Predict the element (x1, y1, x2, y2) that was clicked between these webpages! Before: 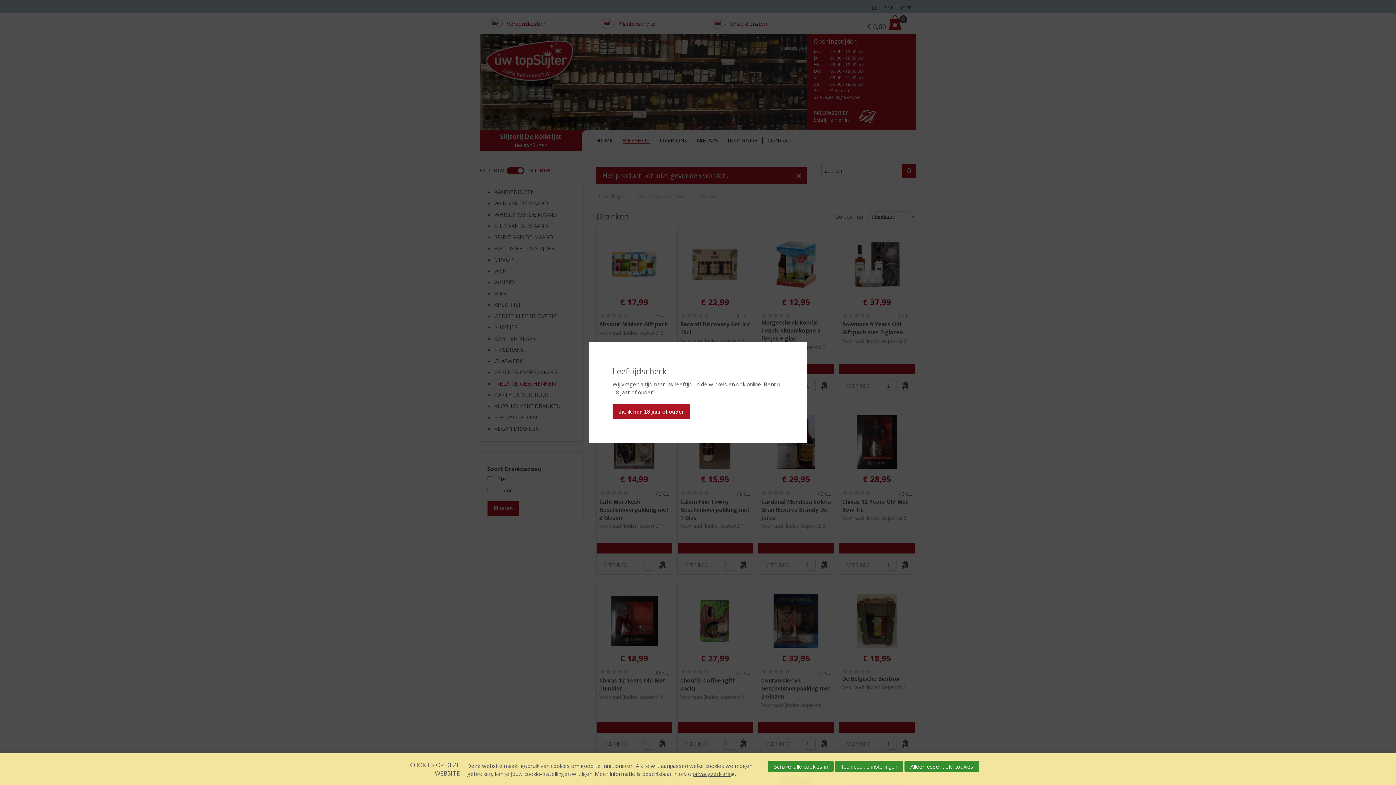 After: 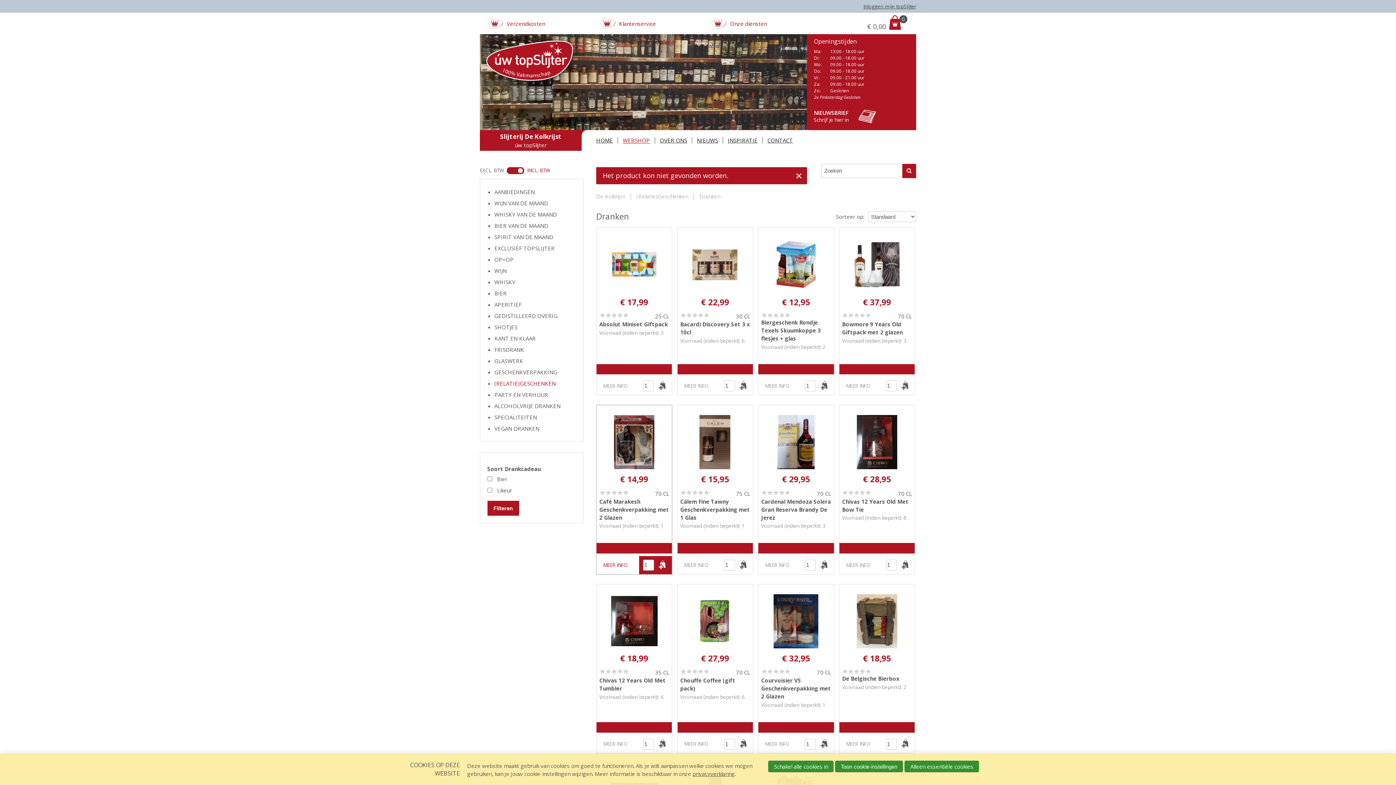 Action: bbox: (612, 404, 690, 419) label: Ja, ik ben 18 jaar of ouder